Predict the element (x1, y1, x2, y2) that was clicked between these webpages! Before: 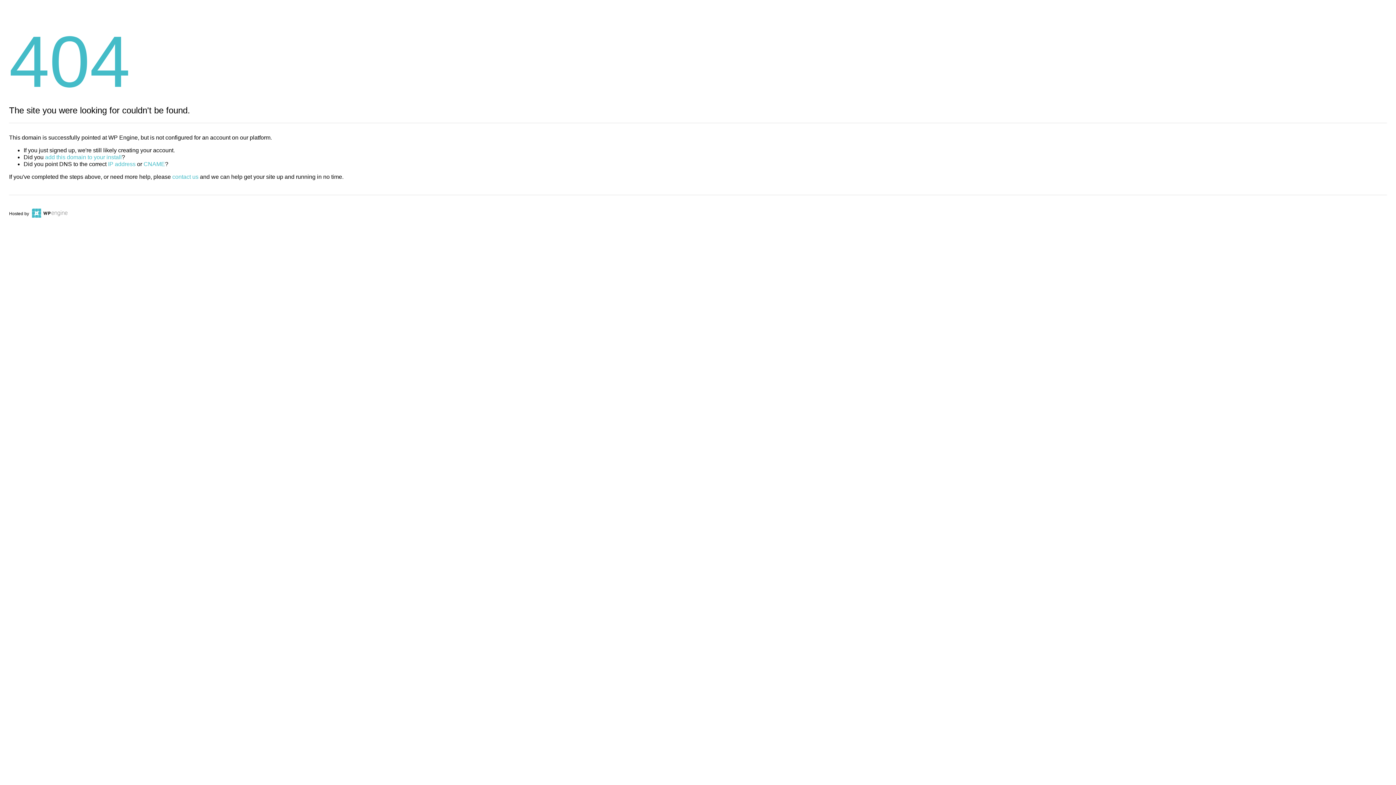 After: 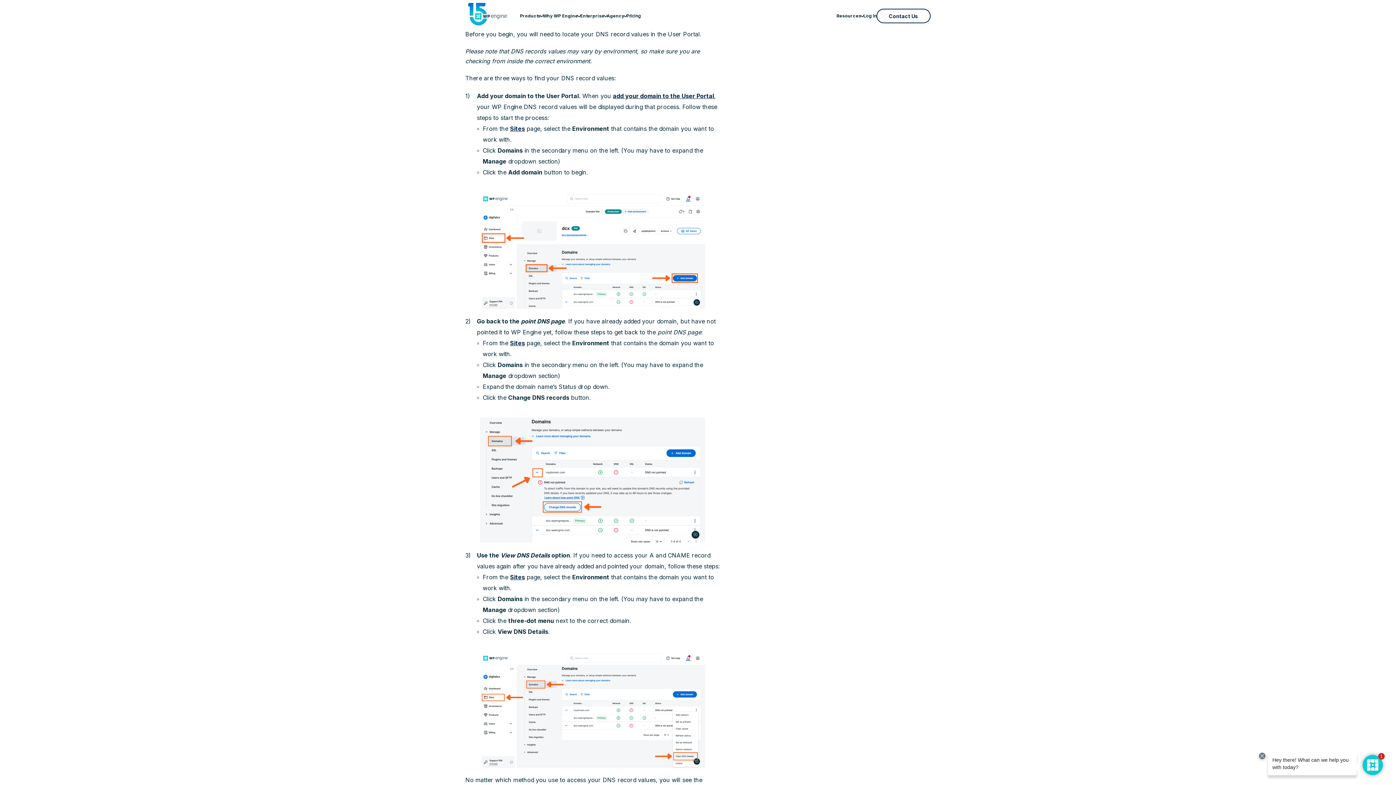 Action: bbox: (108, 161, 135, 167) label: IP address